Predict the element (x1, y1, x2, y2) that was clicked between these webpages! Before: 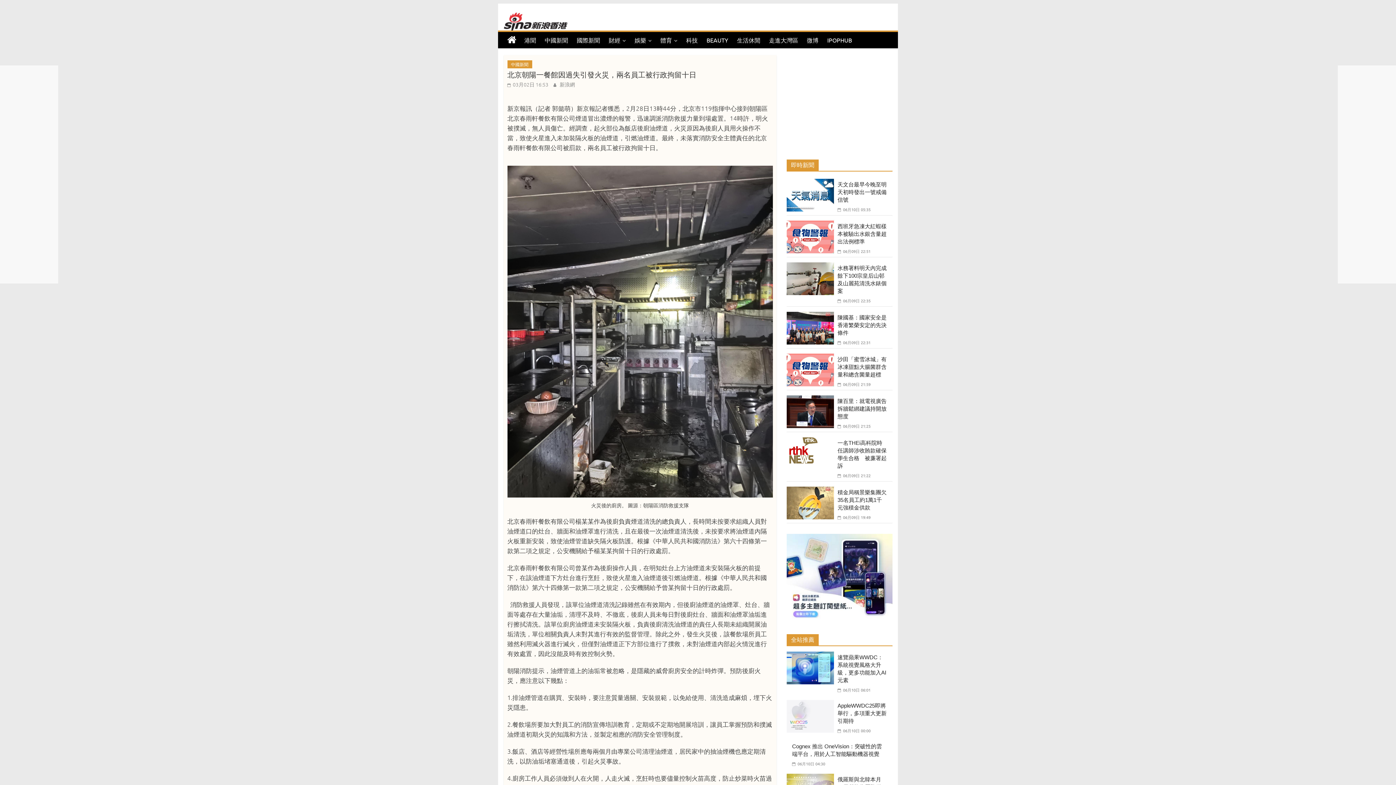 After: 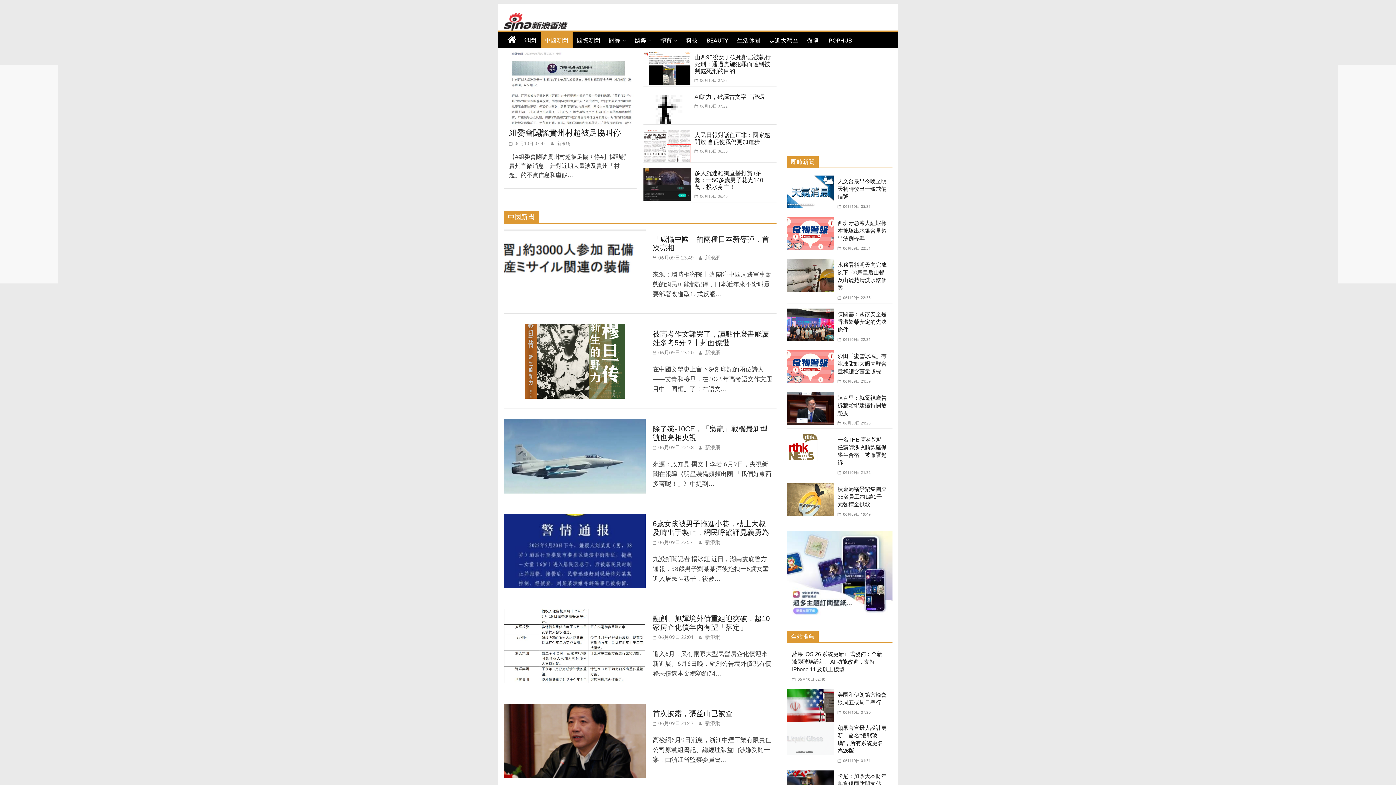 Action: bbox: (540, 32, 572, 48) label: 中國新聞